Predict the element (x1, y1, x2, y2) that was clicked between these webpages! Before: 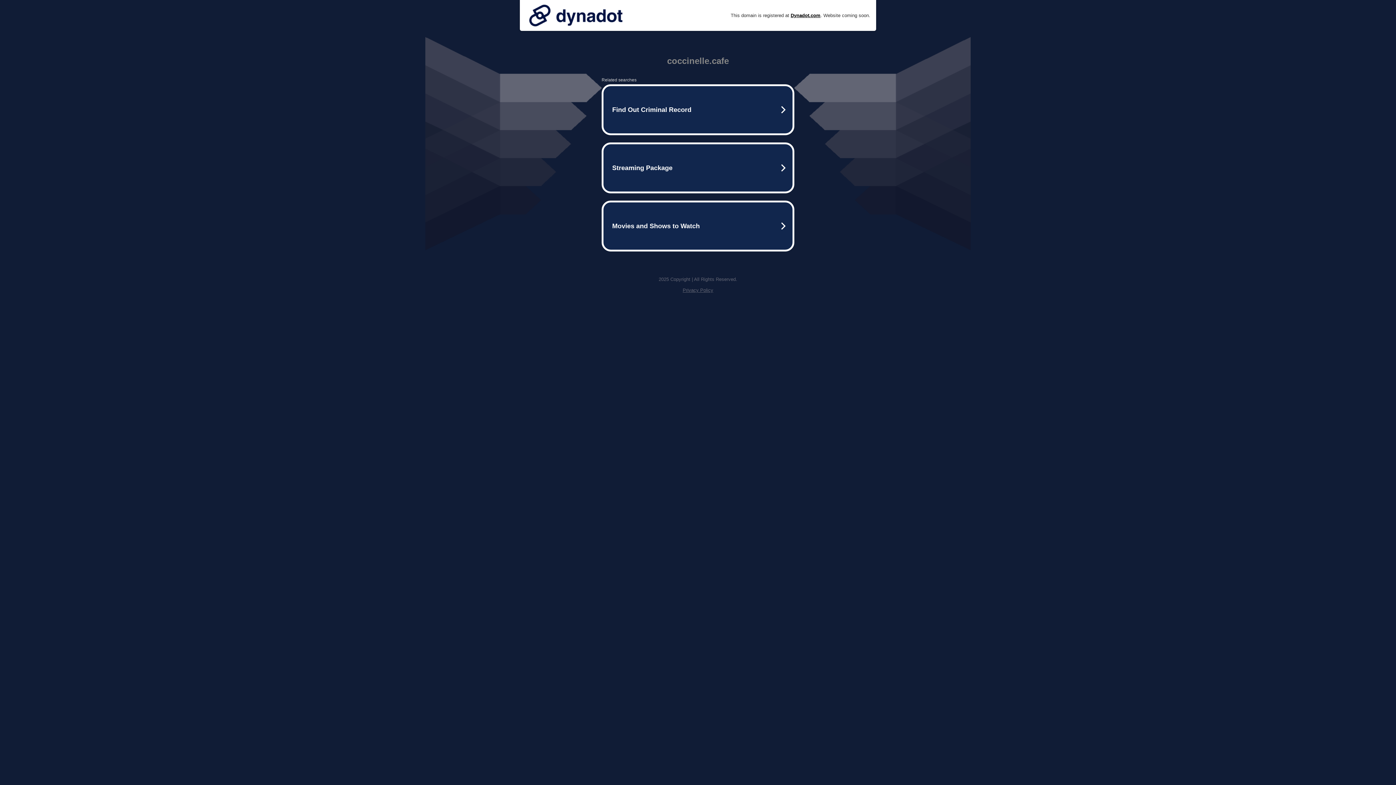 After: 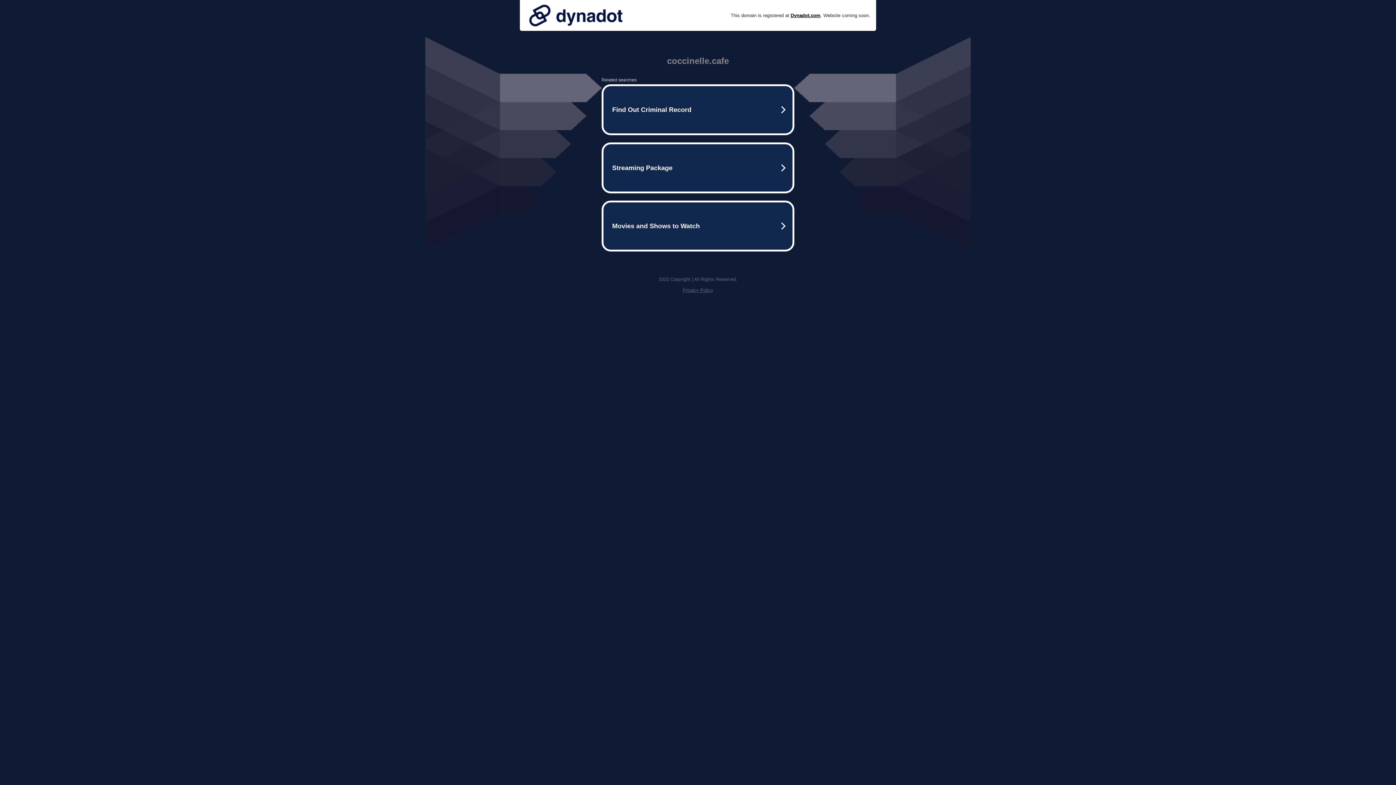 Action: bbox: (682, 287, 713, 293) label: Privacy Policy